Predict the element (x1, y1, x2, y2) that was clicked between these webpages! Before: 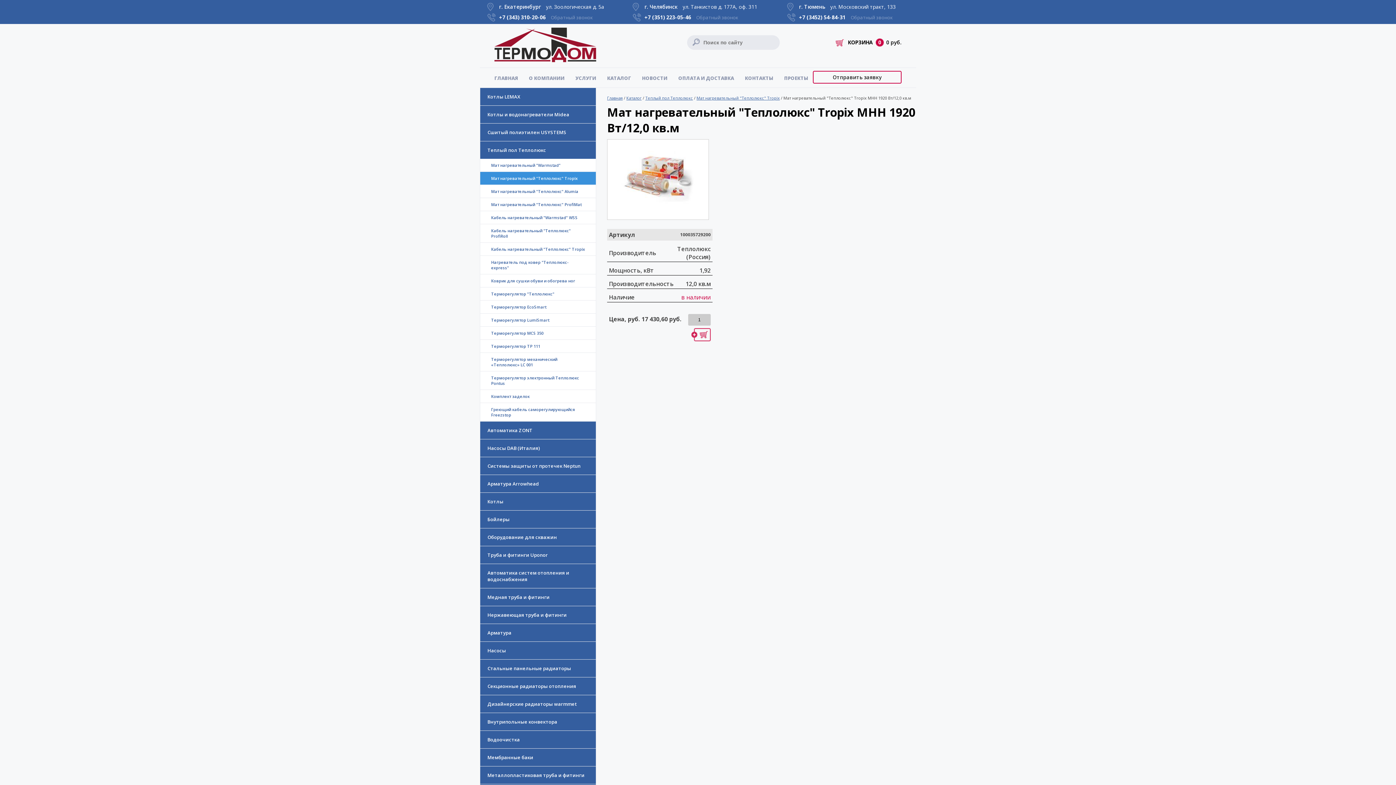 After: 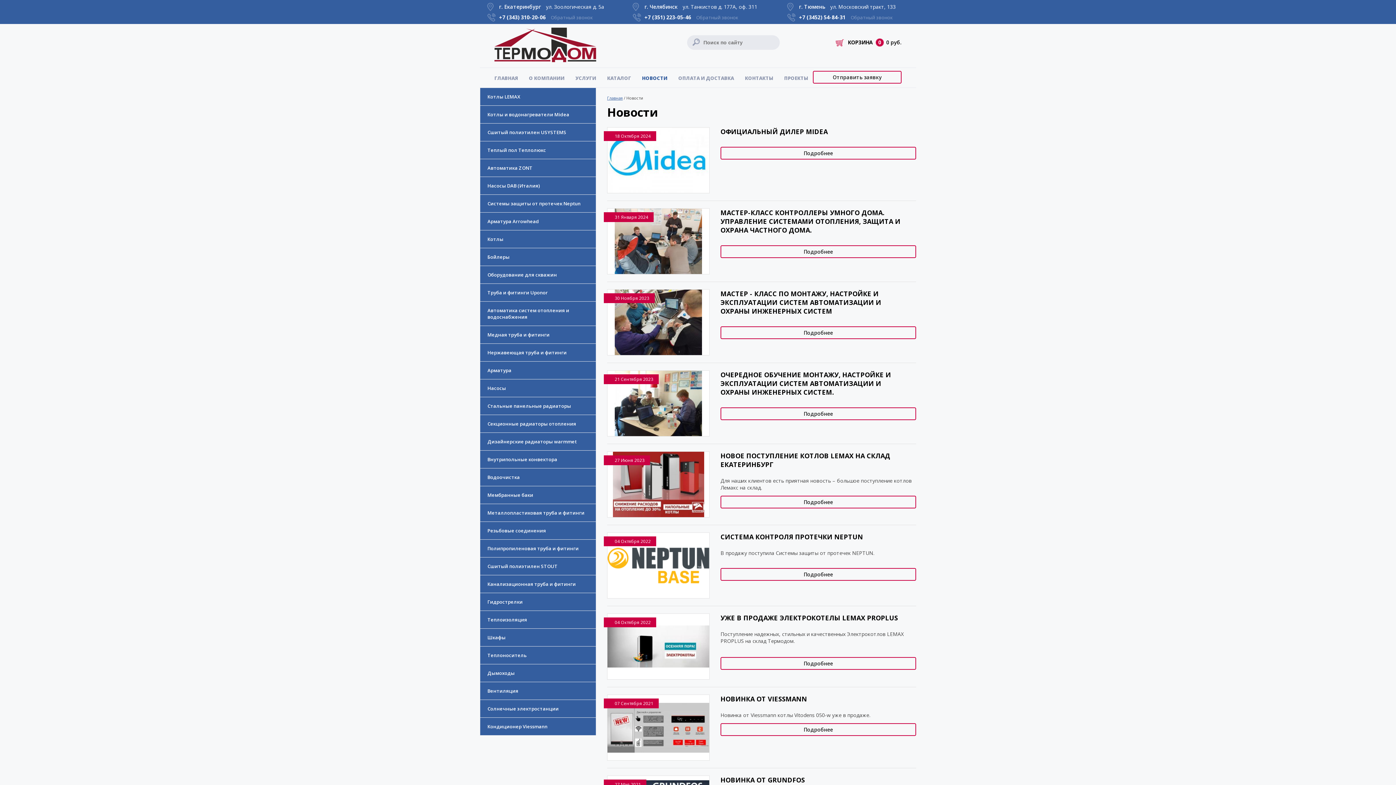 Action: label: НОВОСТИ bbox: (642, 75, 667, 81)